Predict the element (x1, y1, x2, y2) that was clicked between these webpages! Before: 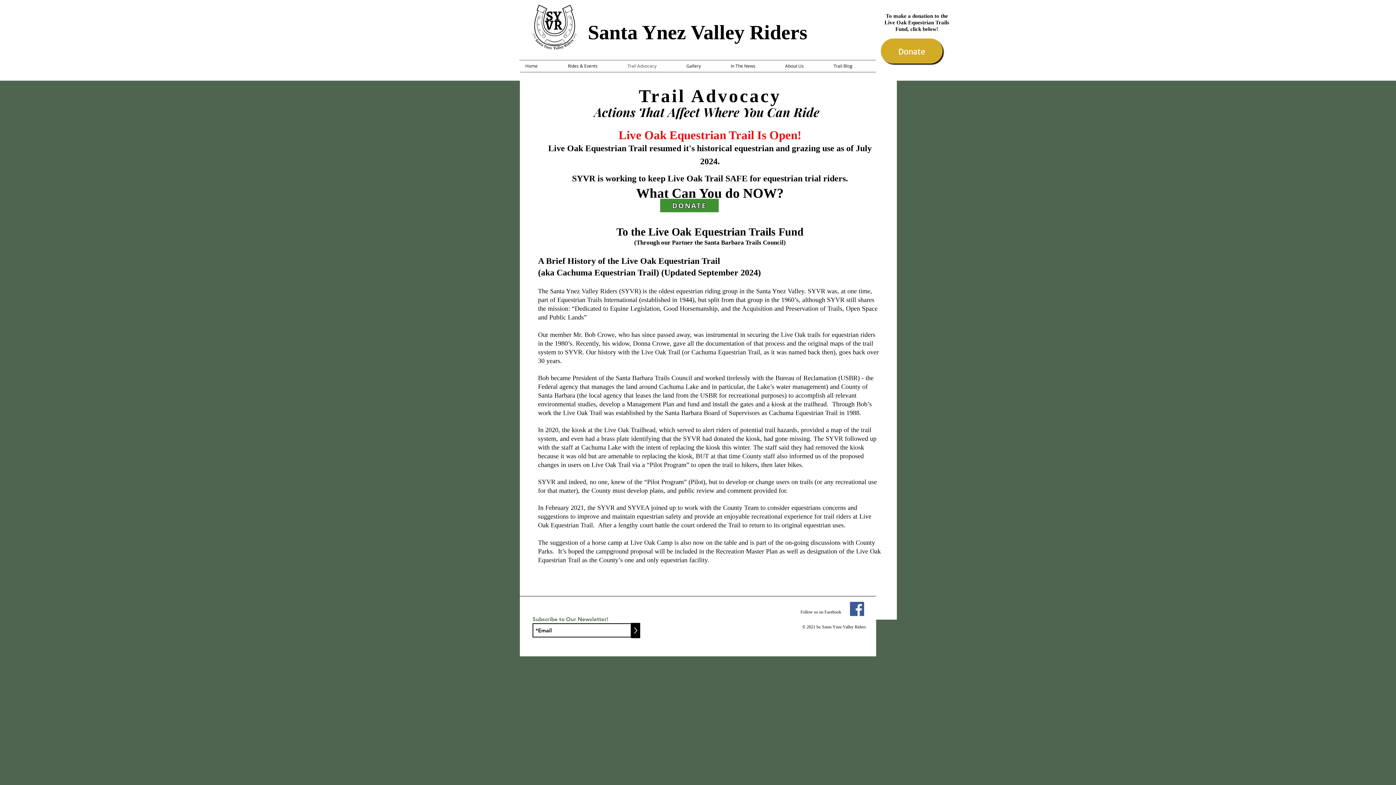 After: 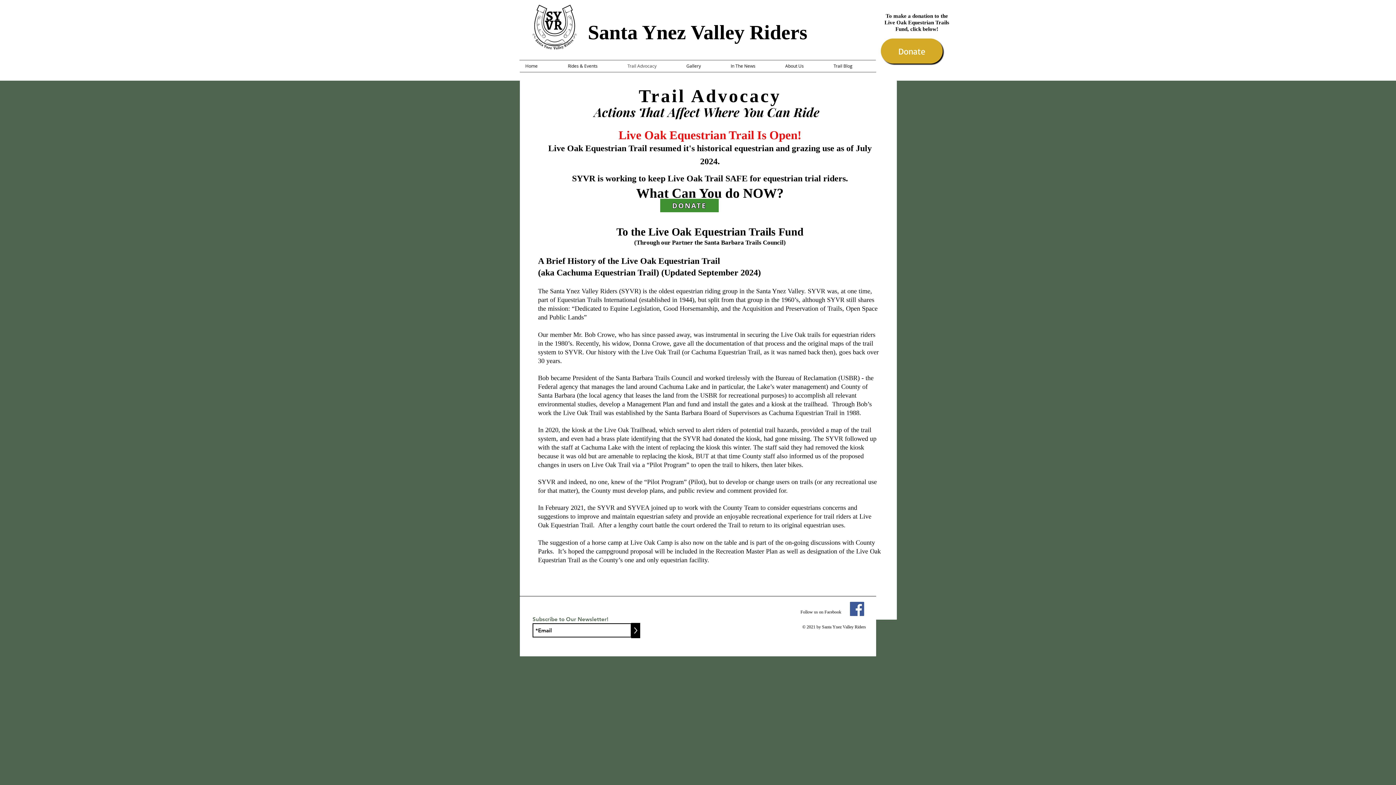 Action: label: Trail Advocacy bbox: (622, 59, 680, 72)